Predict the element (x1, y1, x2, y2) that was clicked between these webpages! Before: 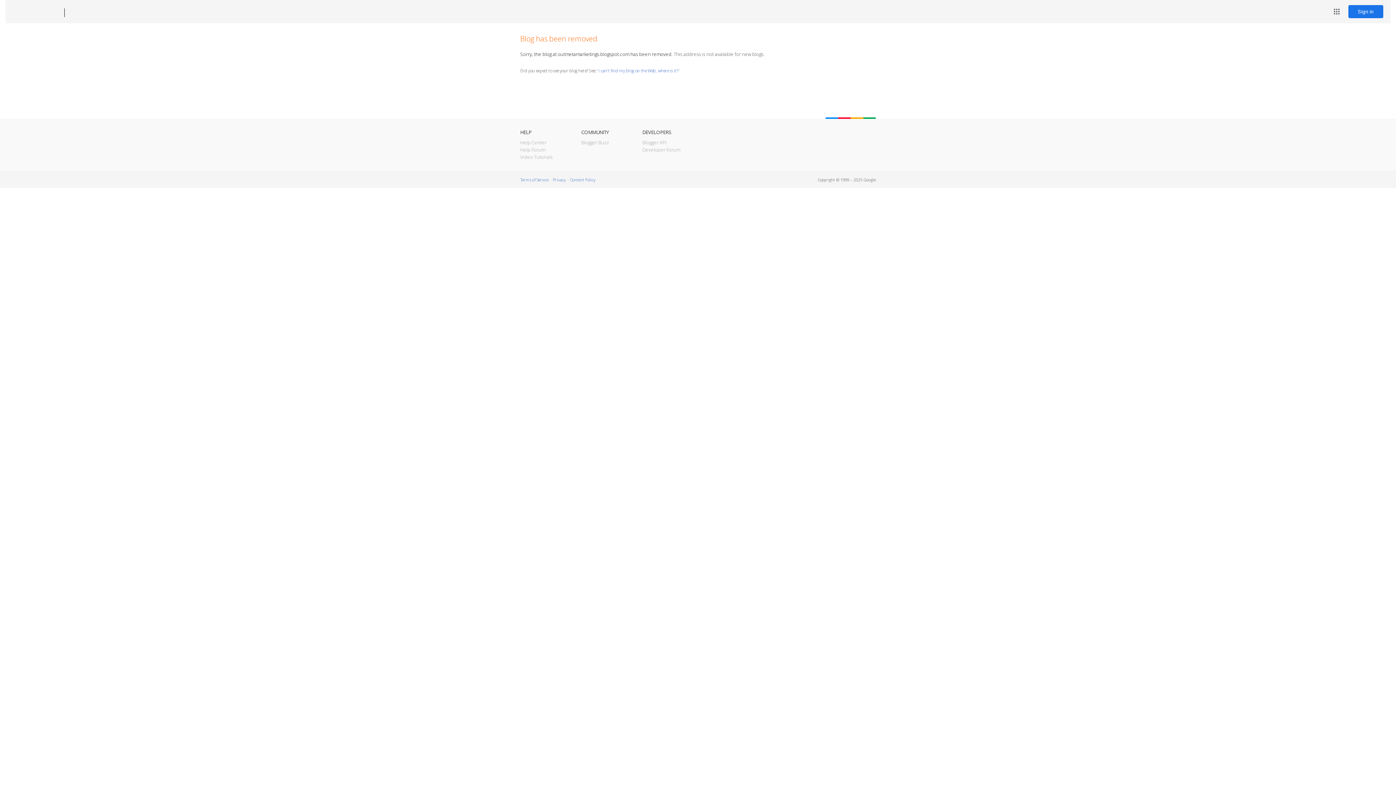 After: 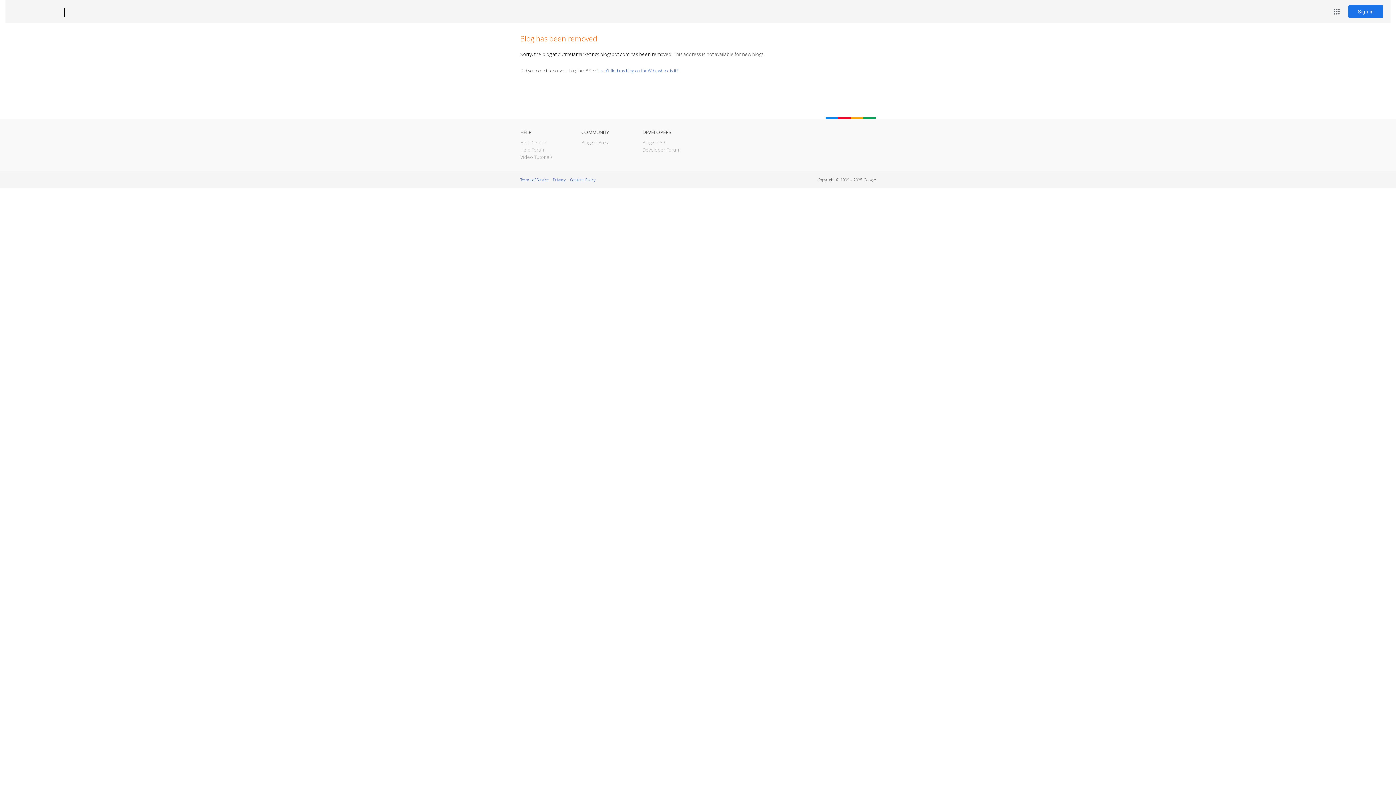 Action: label: Blogger bbox: (12, 7, 53, 17)